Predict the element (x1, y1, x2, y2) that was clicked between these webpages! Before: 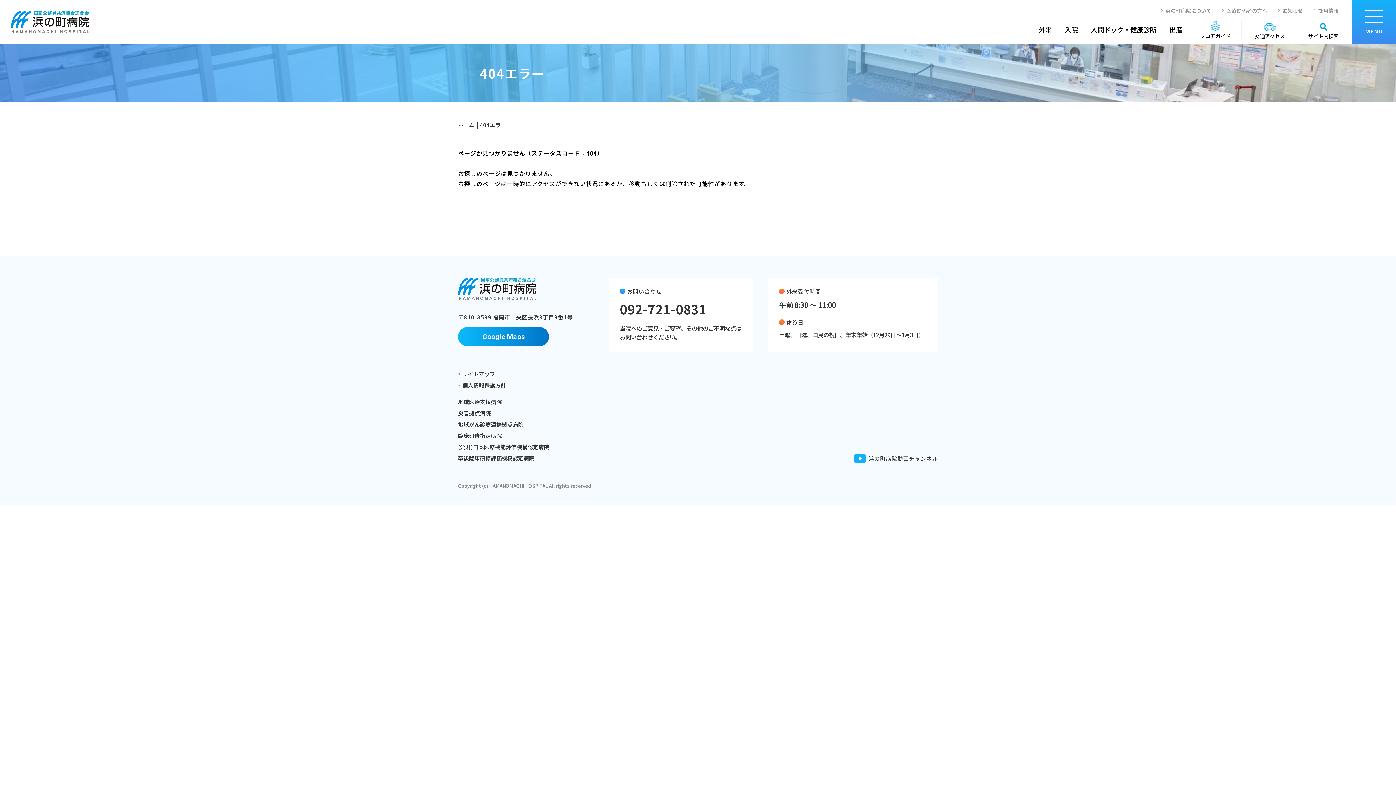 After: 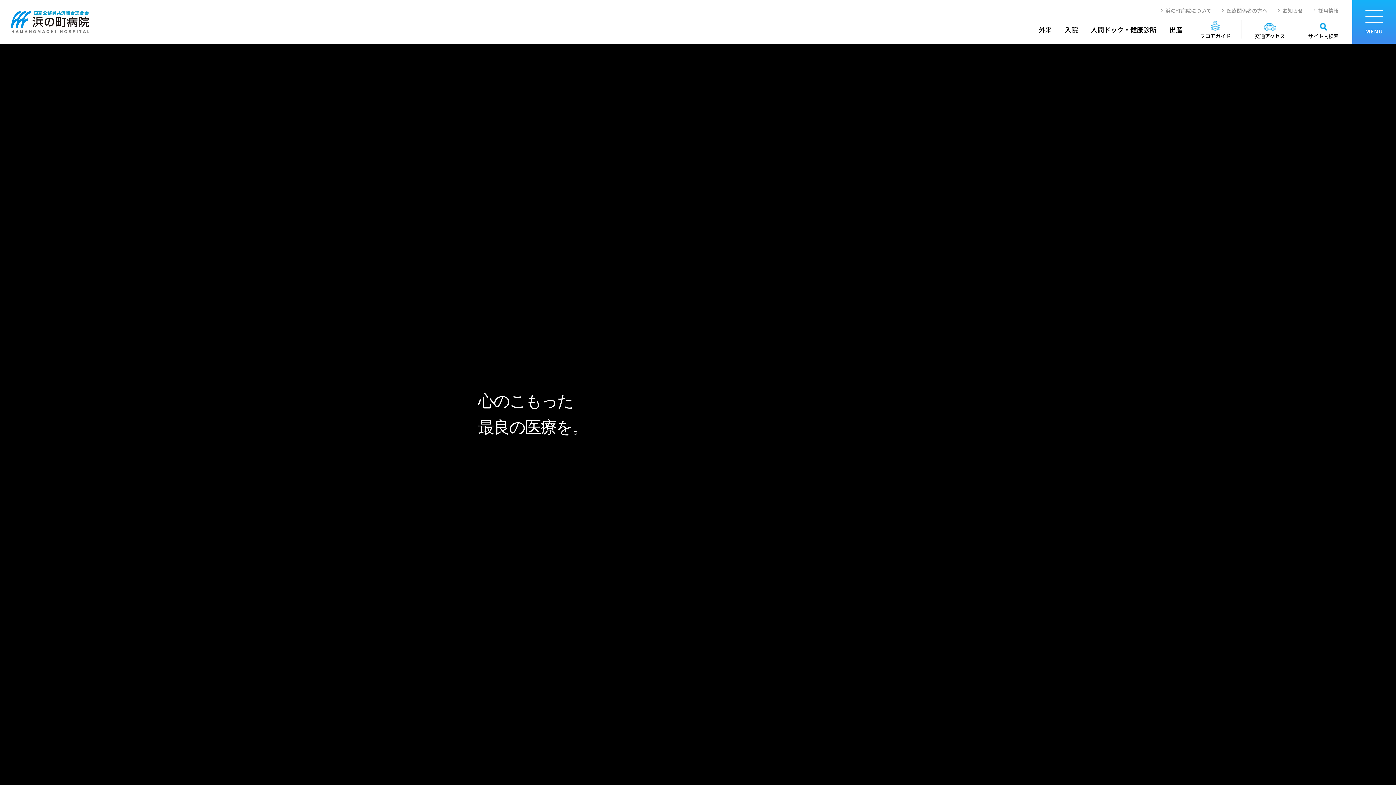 Action: bbox: (458, 121, 474, 128) label: ホーム